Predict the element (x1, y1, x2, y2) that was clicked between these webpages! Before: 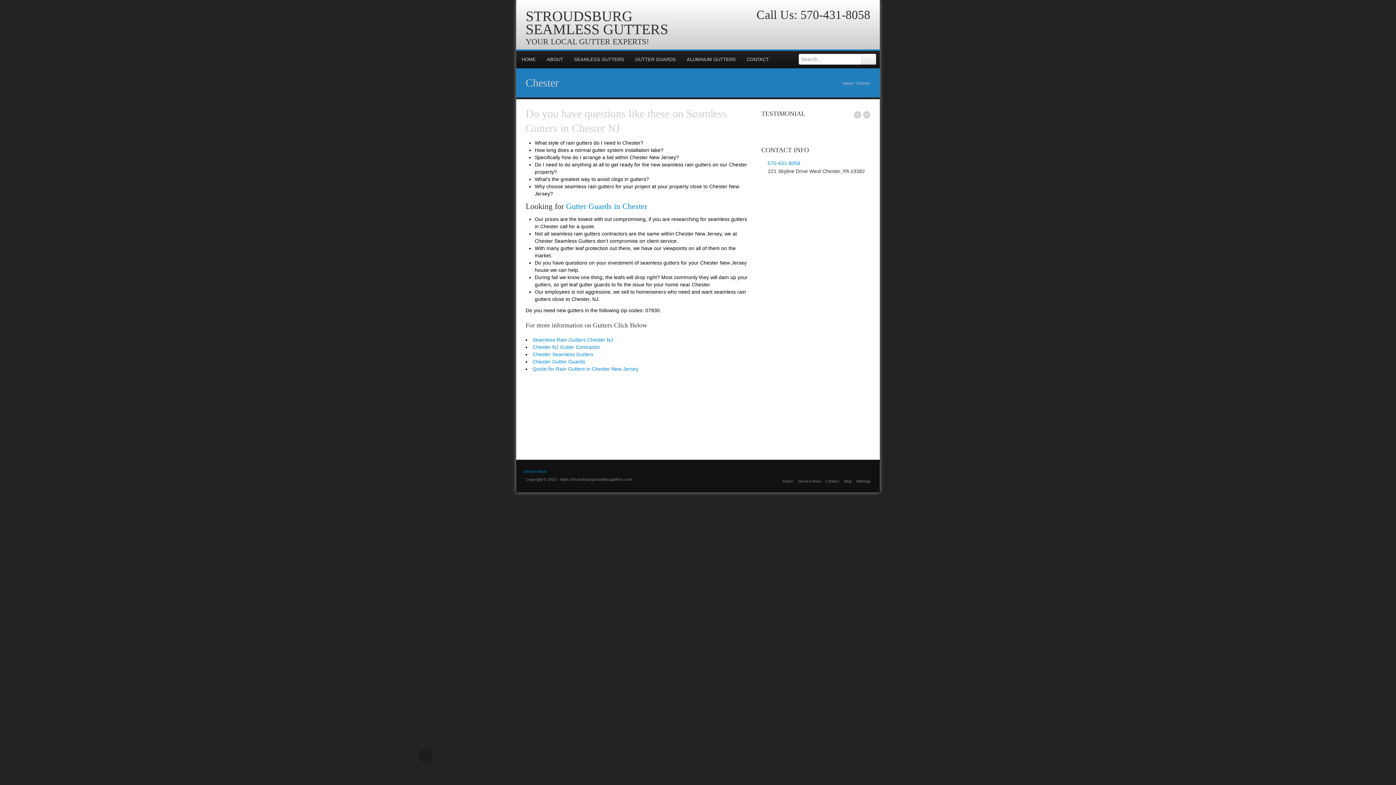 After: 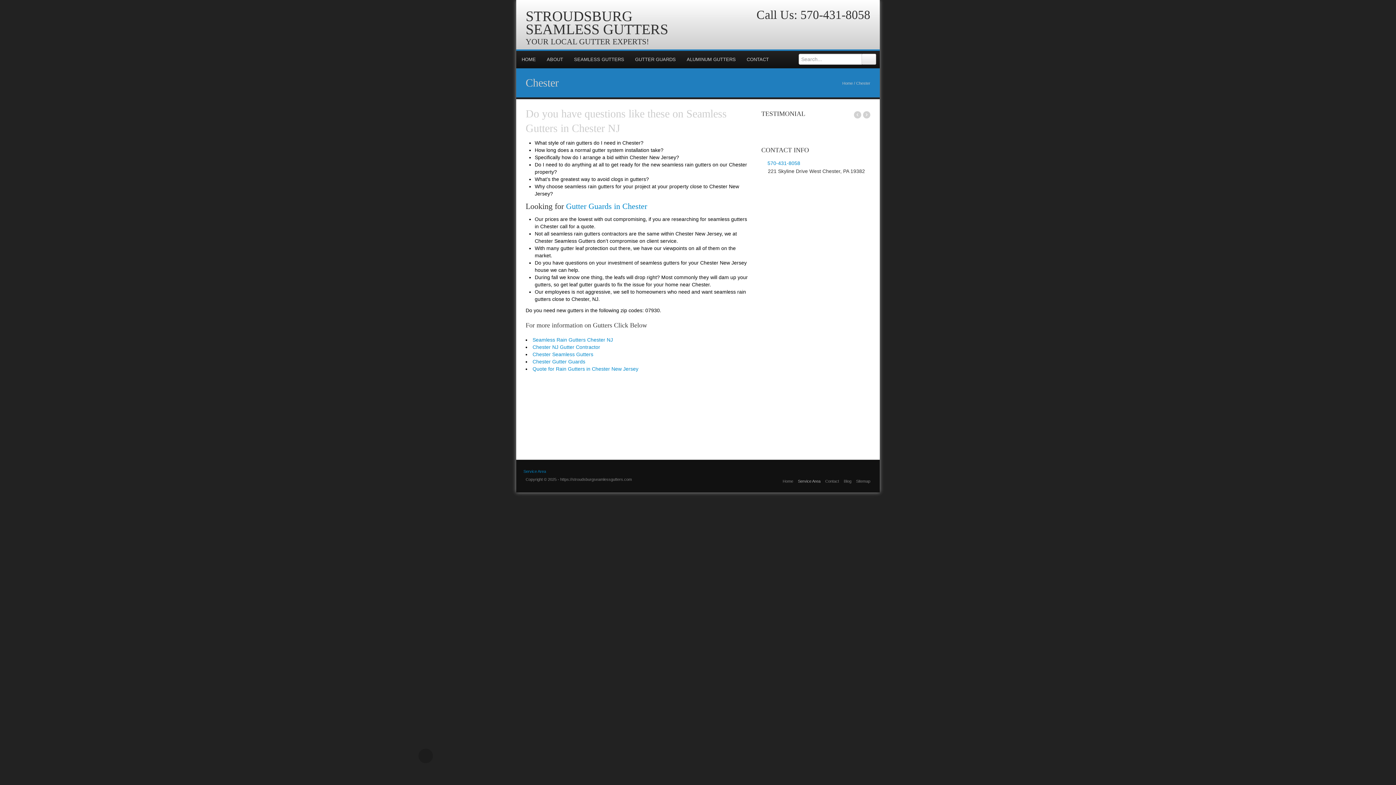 Action: label: Service Area bbox: (798, 479, 820, 483)